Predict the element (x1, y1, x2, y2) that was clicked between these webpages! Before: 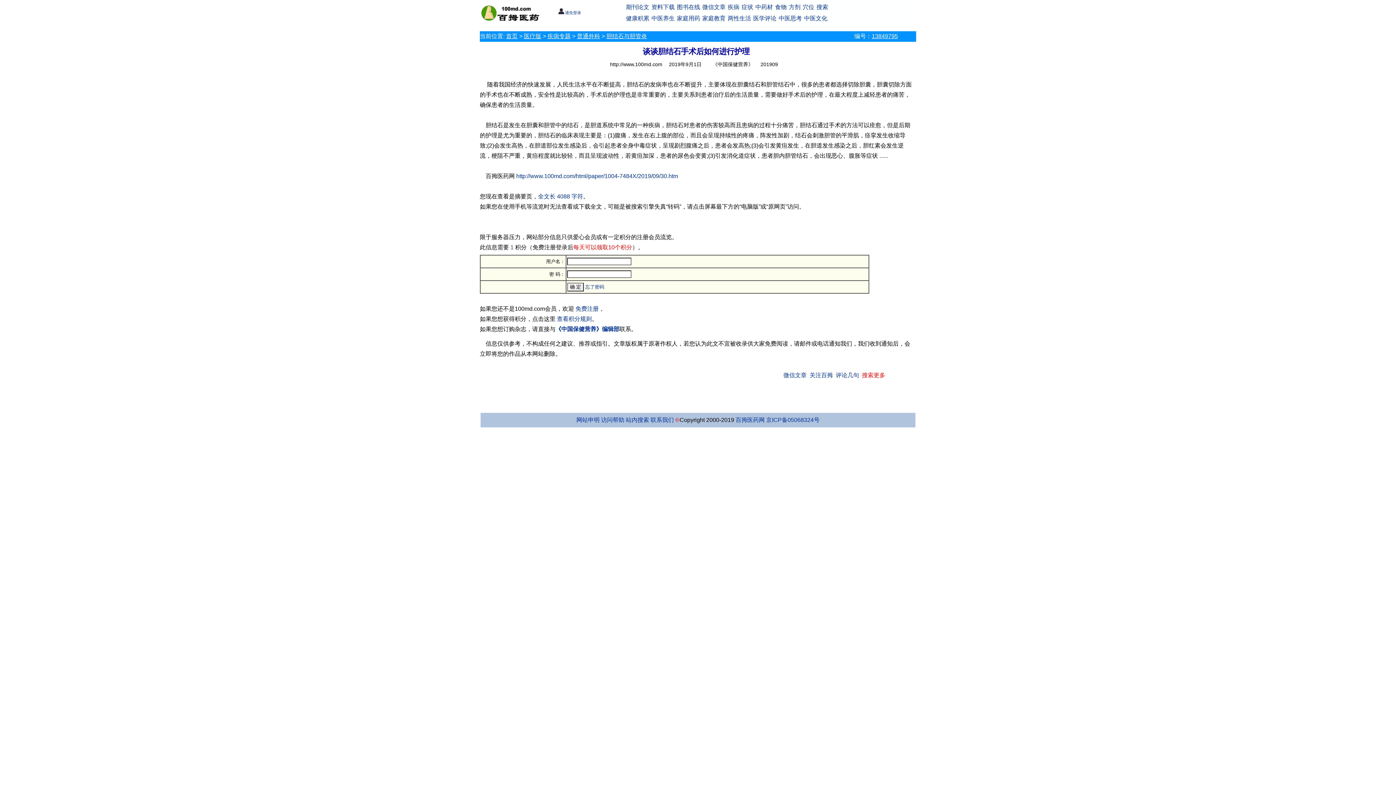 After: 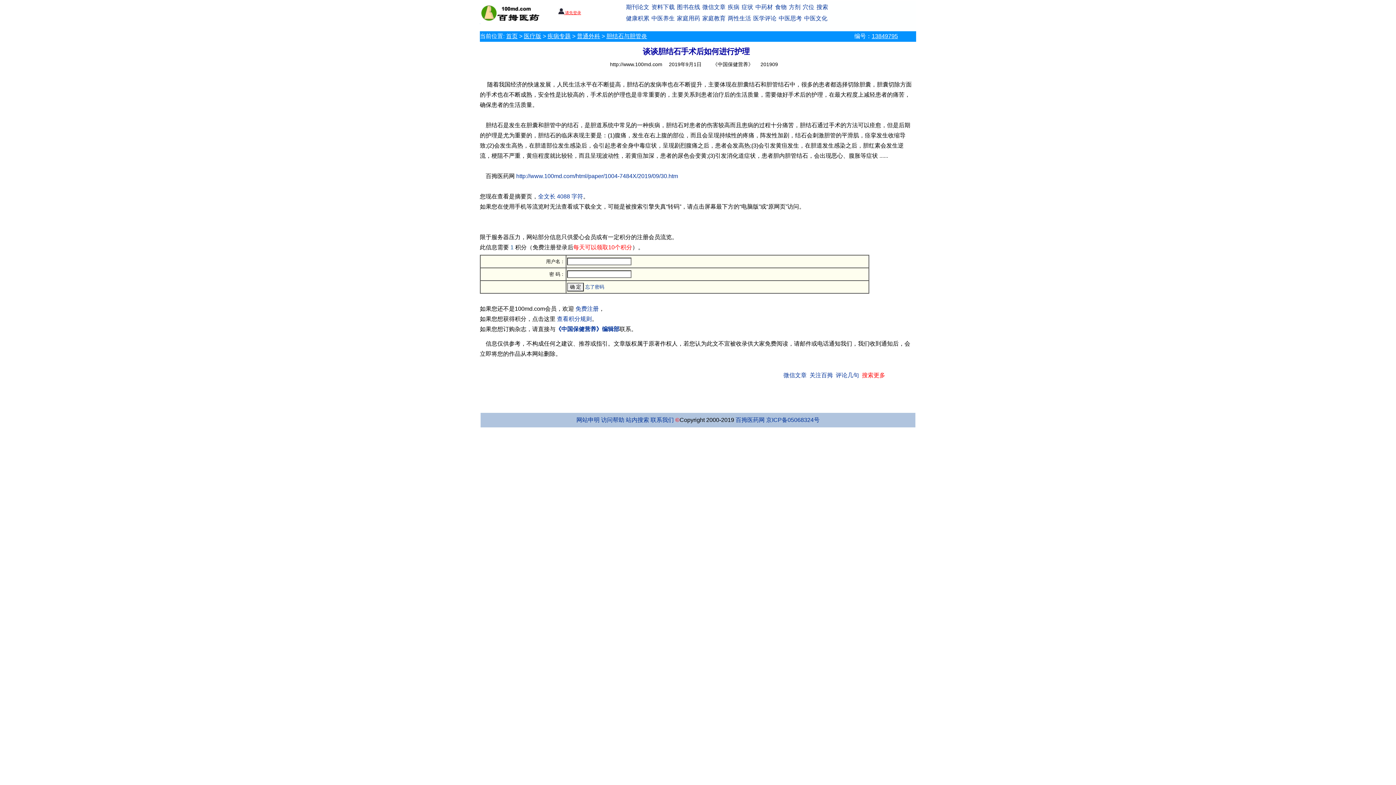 Action: bbox: (558, 10, 581, 14) label: 
 请先登录